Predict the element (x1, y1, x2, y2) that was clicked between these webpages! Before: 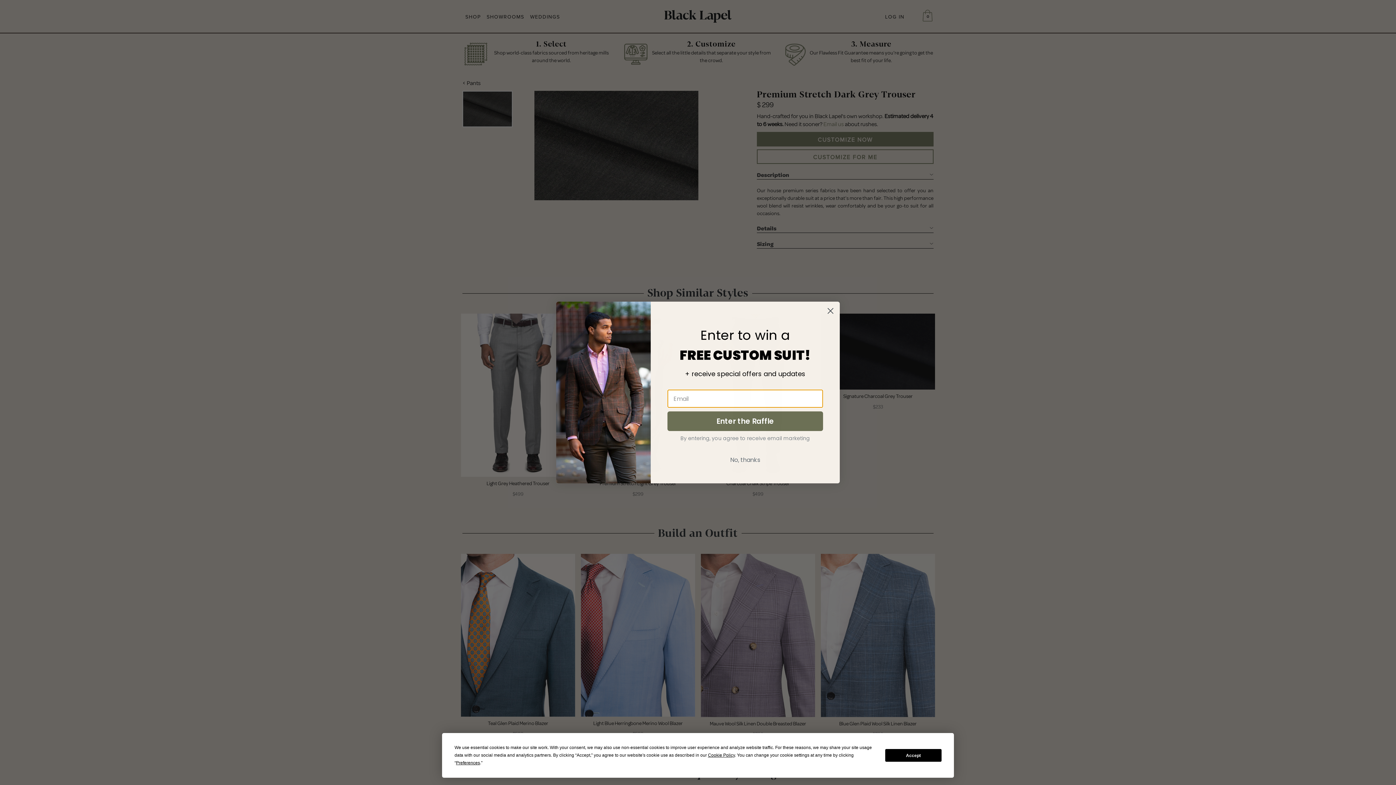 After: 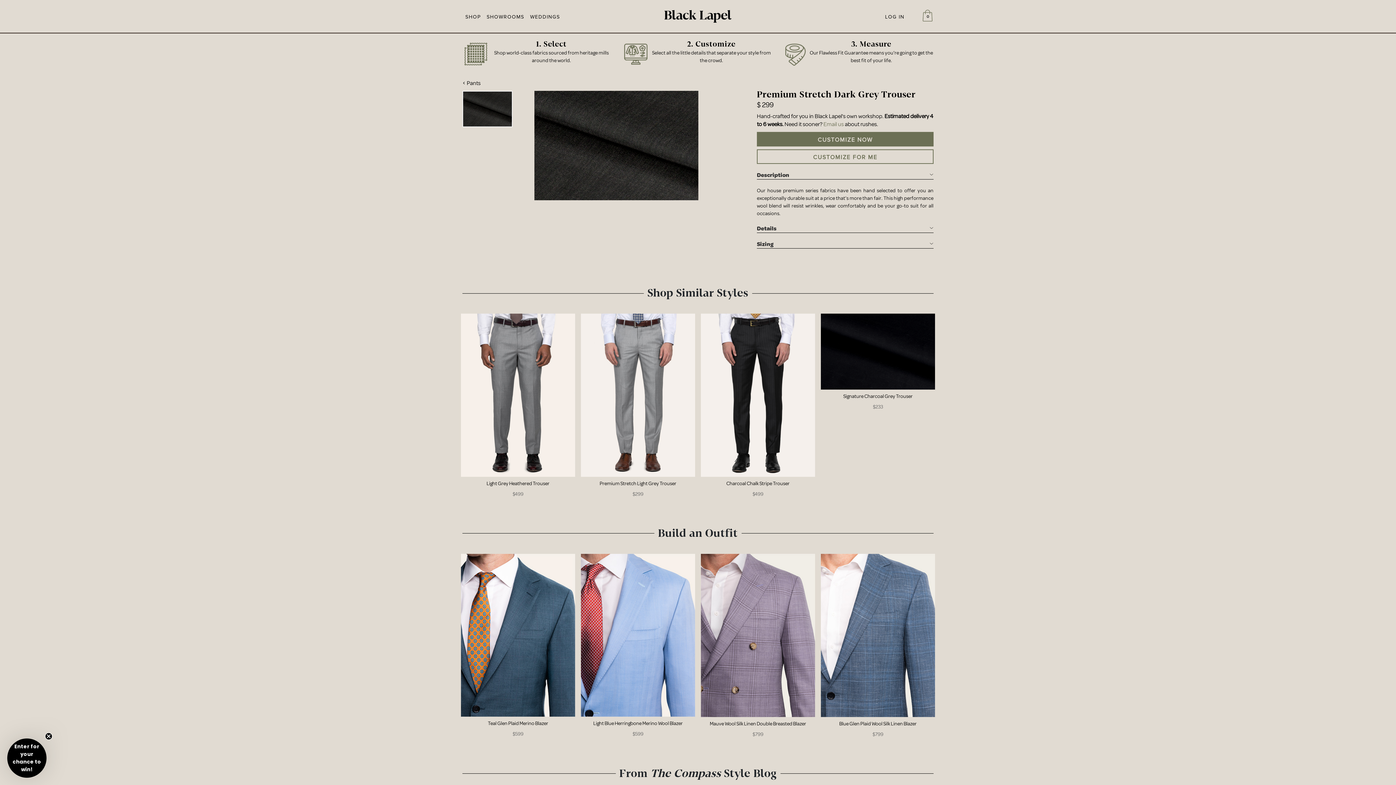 Action: bbox: (885, 749, 941, 762) label: Accept